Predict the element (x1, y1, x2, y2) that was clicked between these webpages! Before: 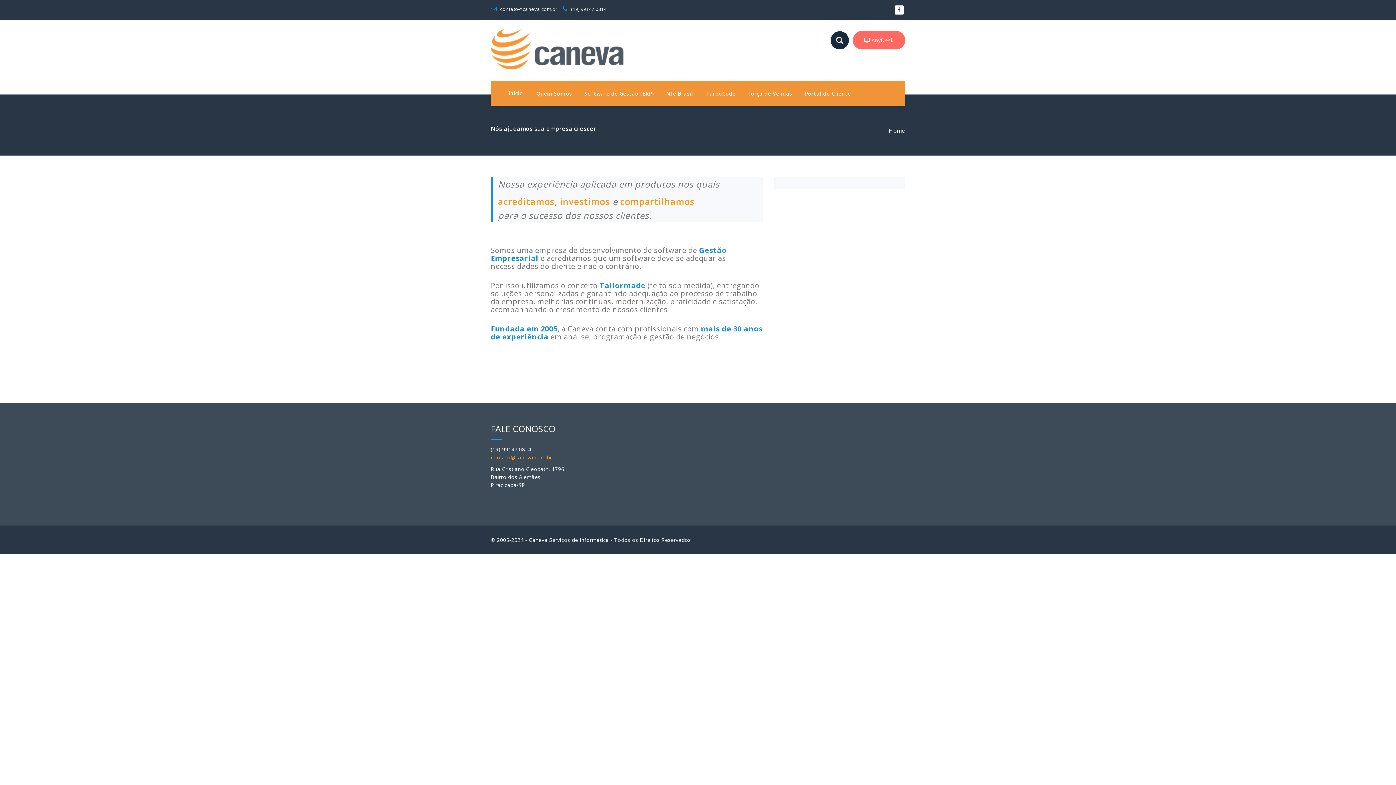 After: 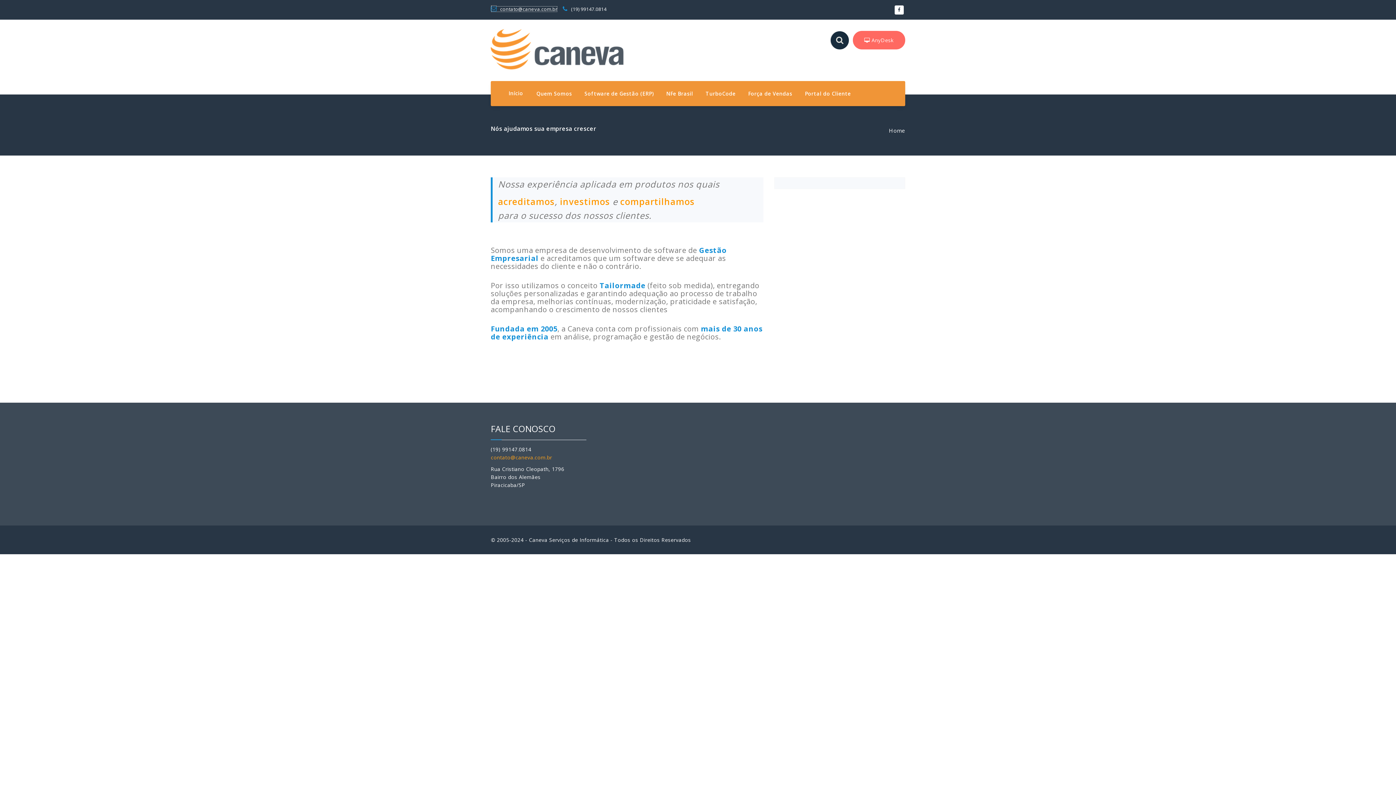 Action: bbox: (490, 5, 557, 12) label:  contato@caneva.com.br